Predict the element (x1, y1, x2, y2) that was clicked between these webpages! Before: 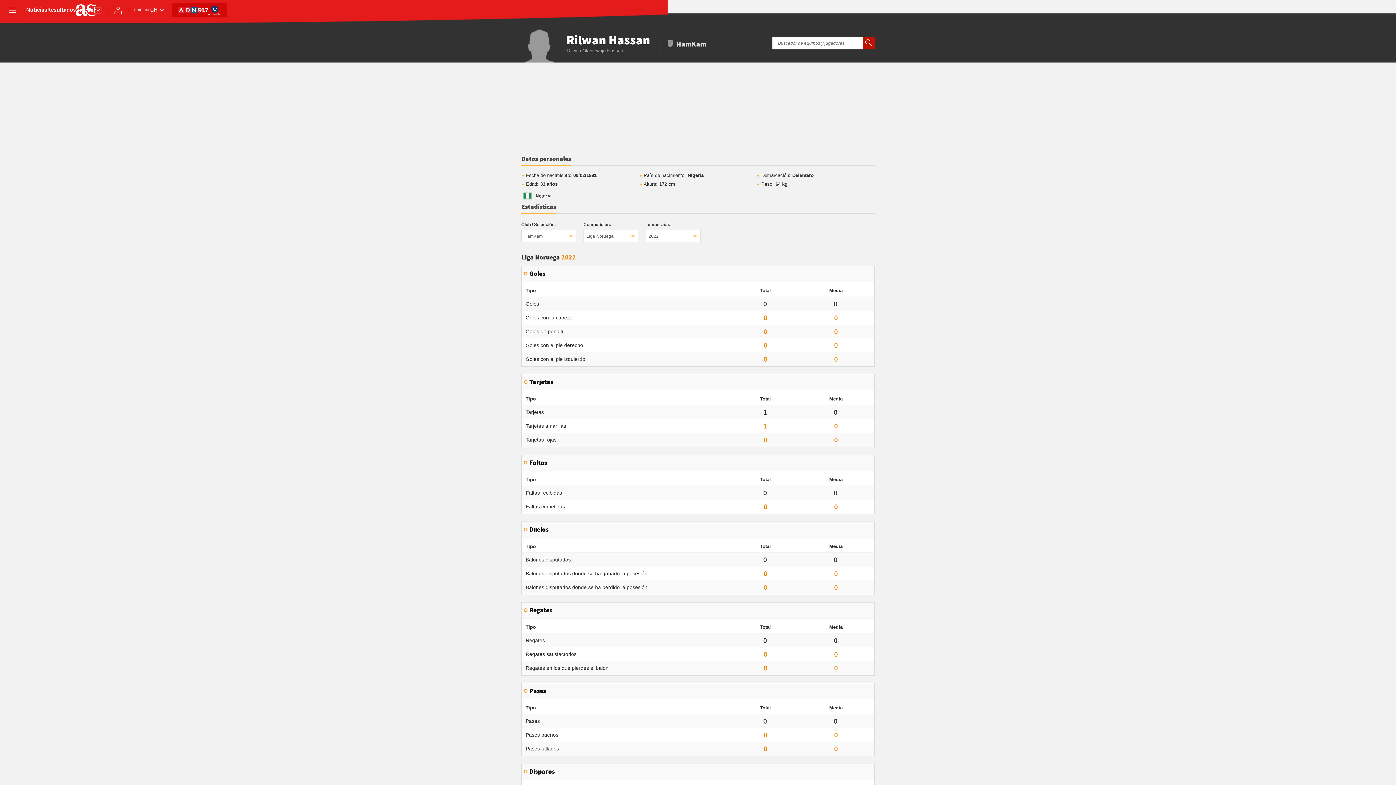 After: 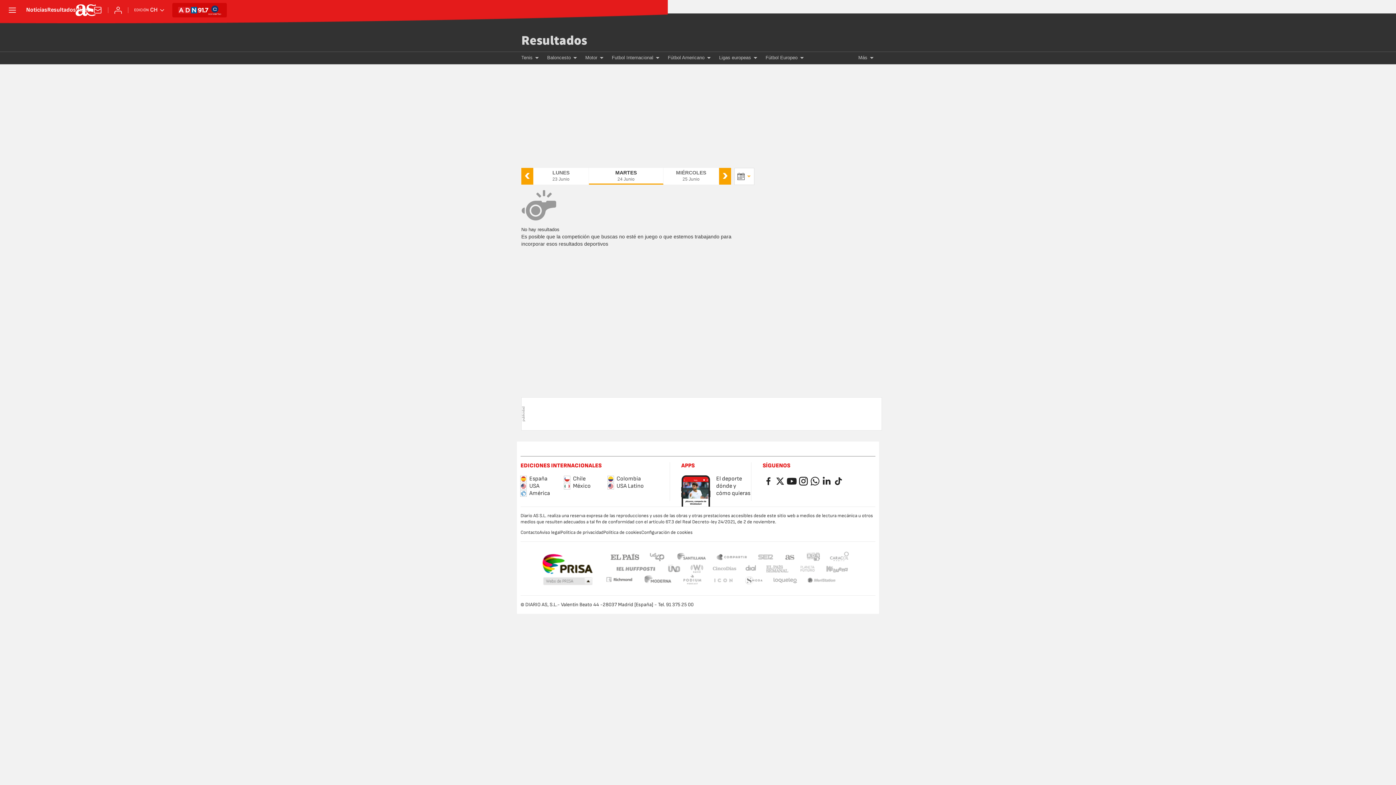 Action: bbox: (47, 7, 76, 13) label: Resultados